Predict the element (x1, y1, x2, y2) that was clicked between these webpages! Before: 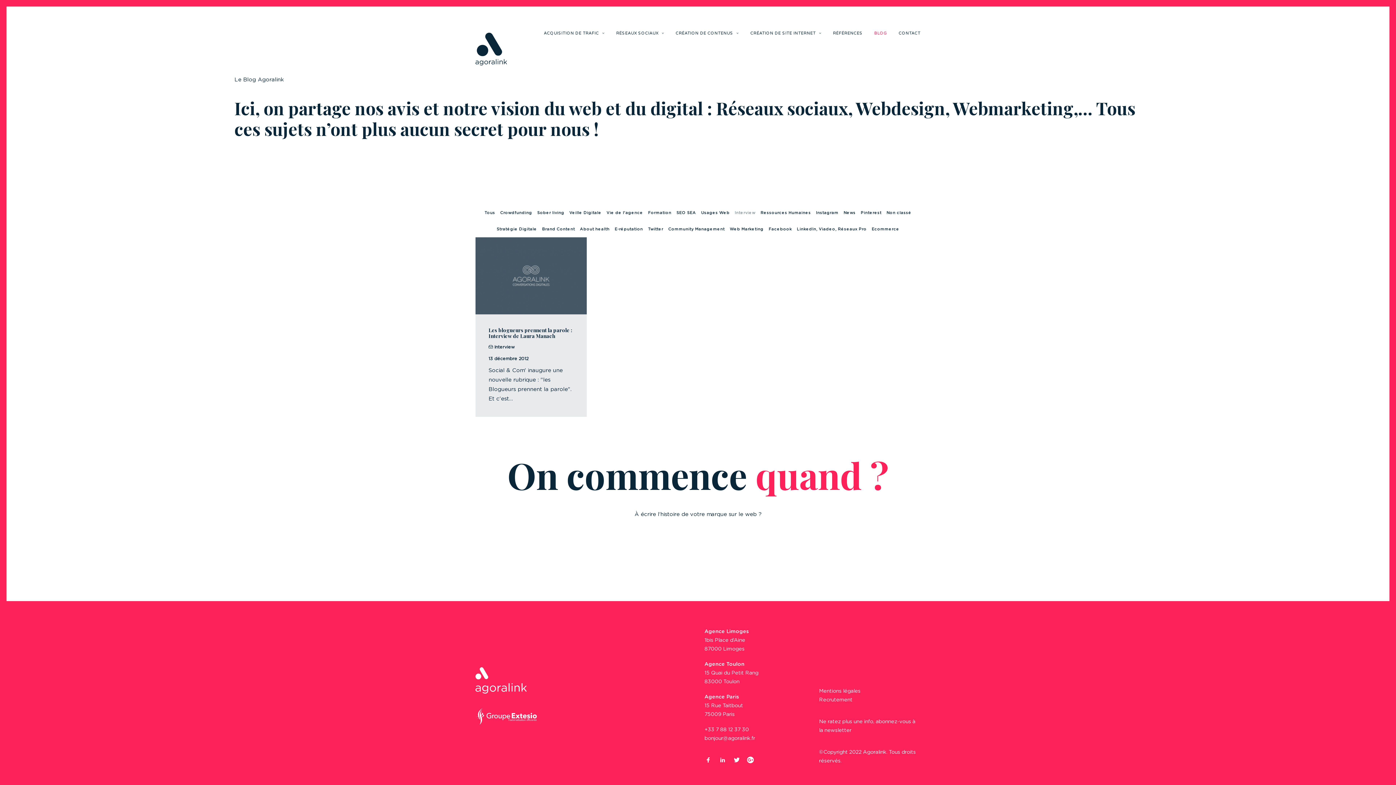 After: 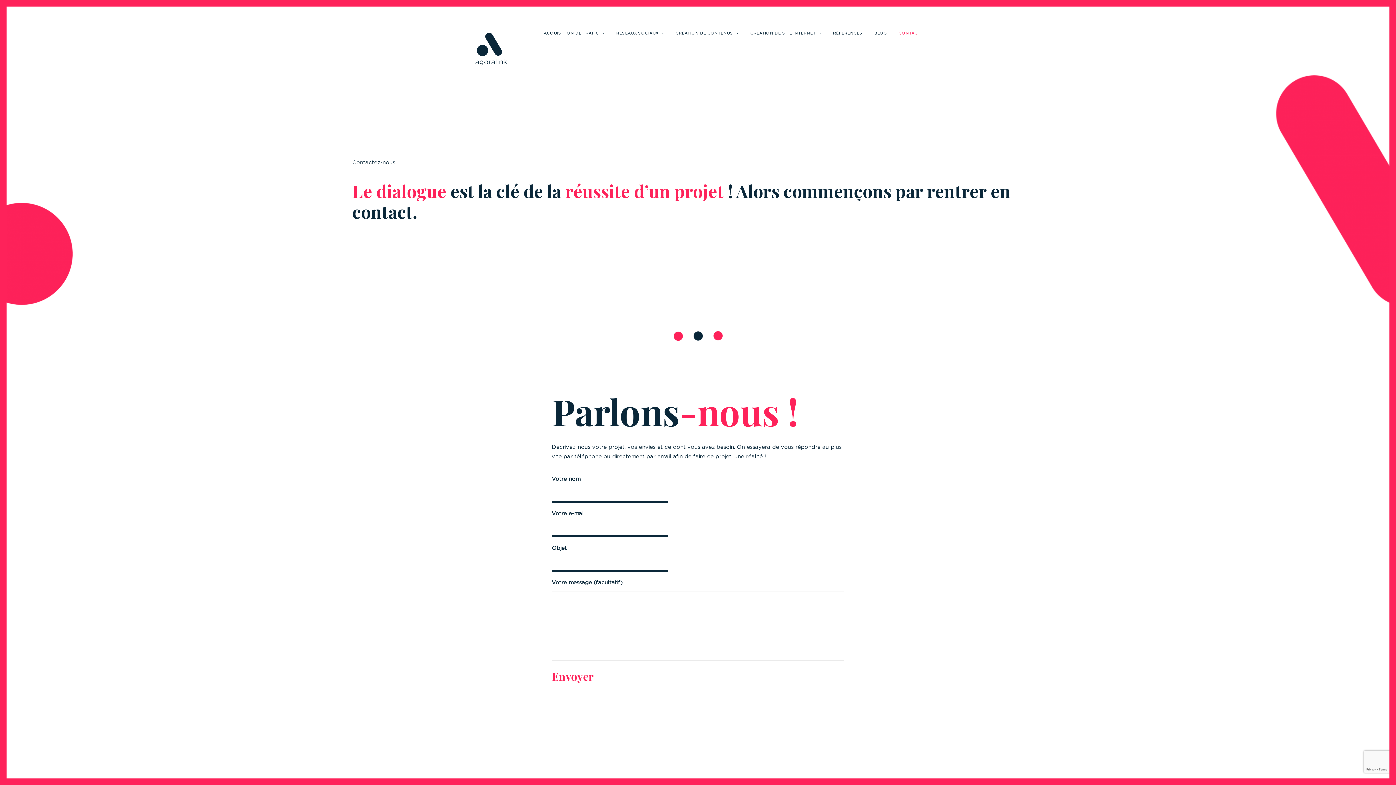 Action: label: CONTACT bbox: (893, 0, 920, 63)